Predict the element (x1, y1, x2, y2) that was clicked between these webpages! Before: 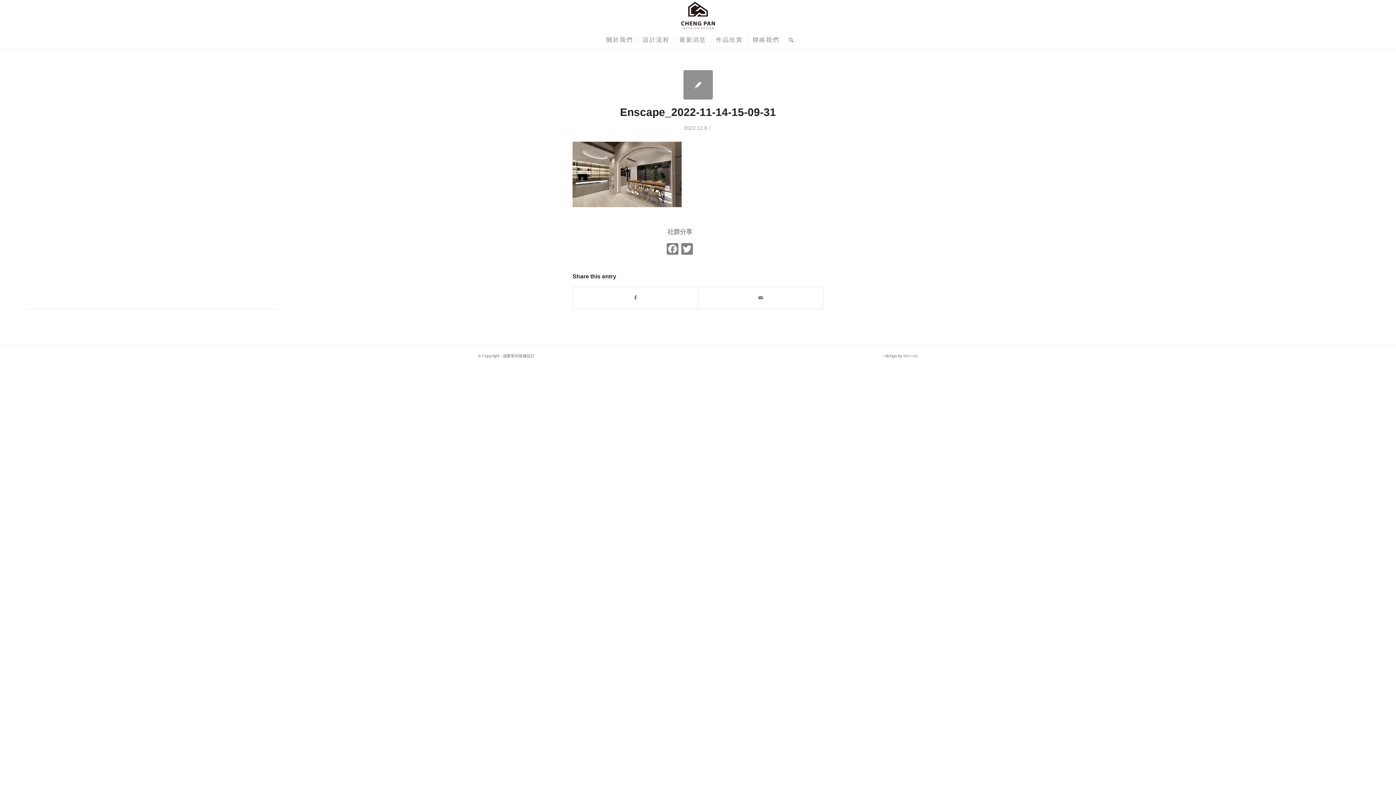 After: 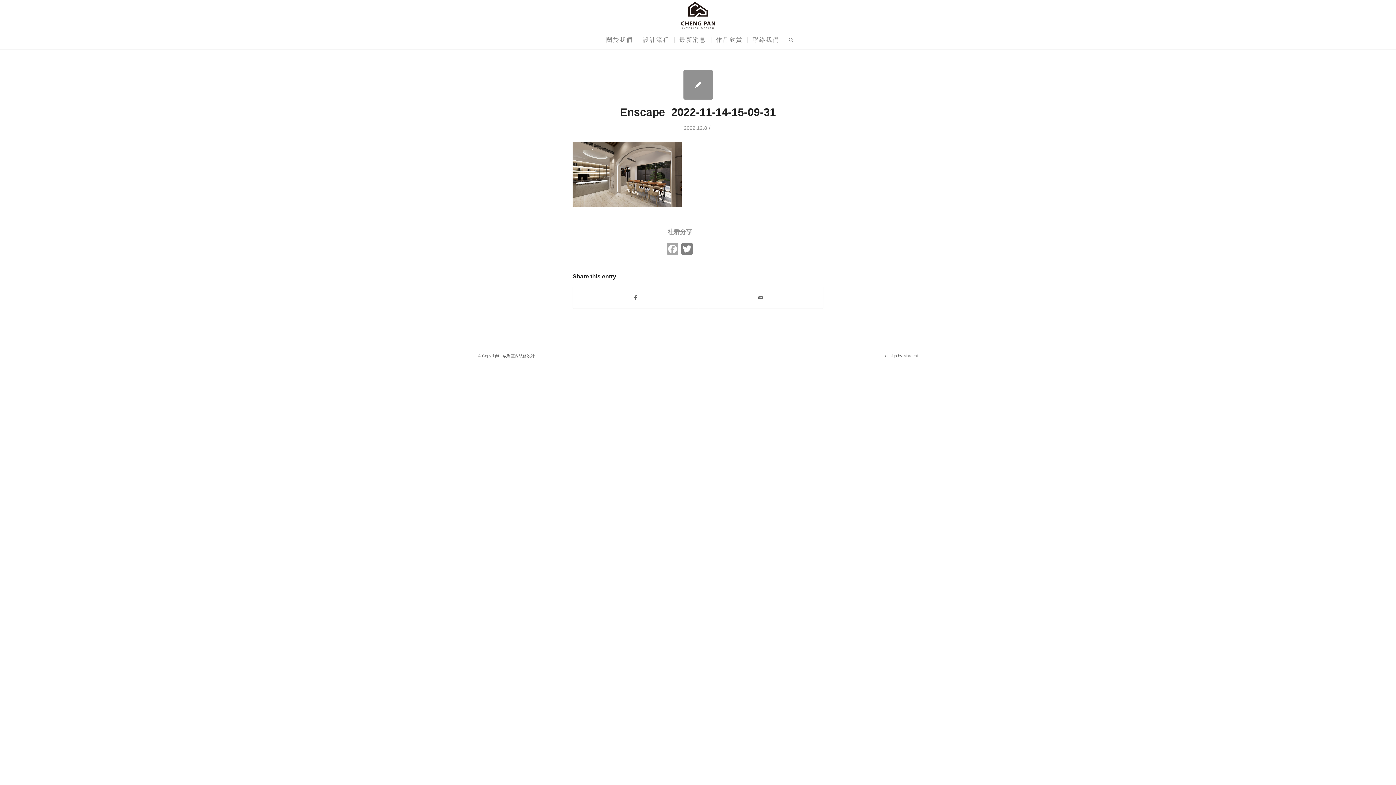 Action: bbox: (665, 243, 680, 256) label: Facebook